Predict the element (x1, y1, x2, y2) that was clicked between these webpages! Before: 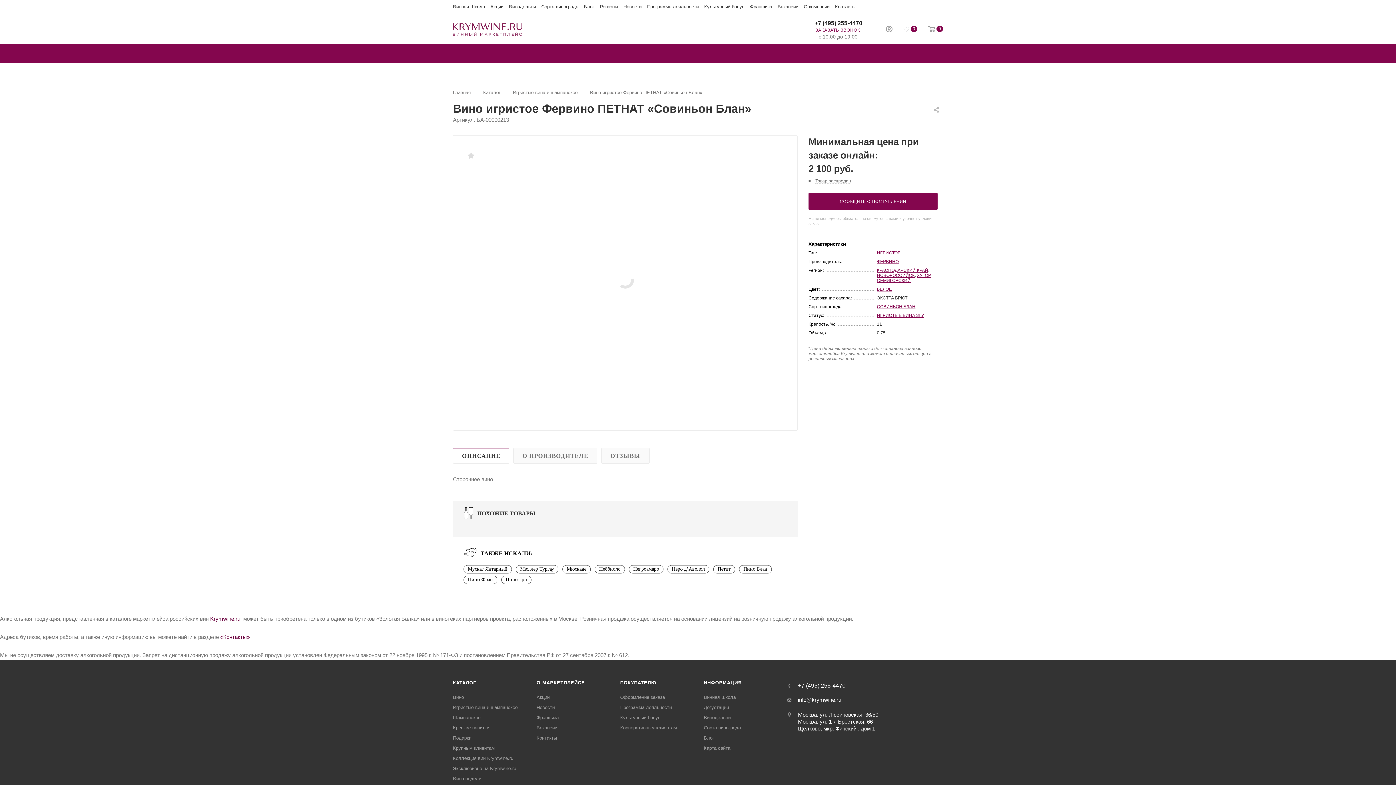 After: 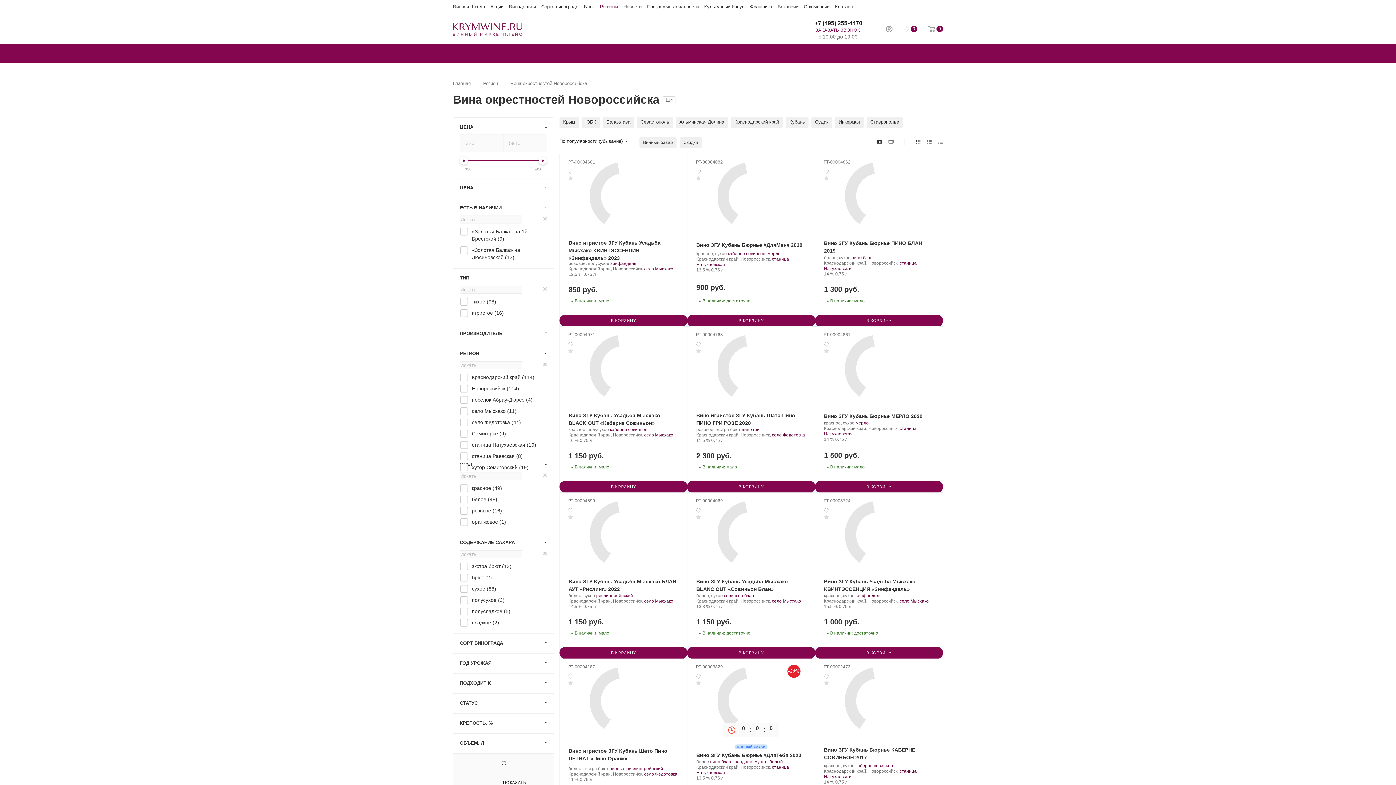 Action: bbox: (877, 272, 914, 278) label: НОВОРОССИЙСК